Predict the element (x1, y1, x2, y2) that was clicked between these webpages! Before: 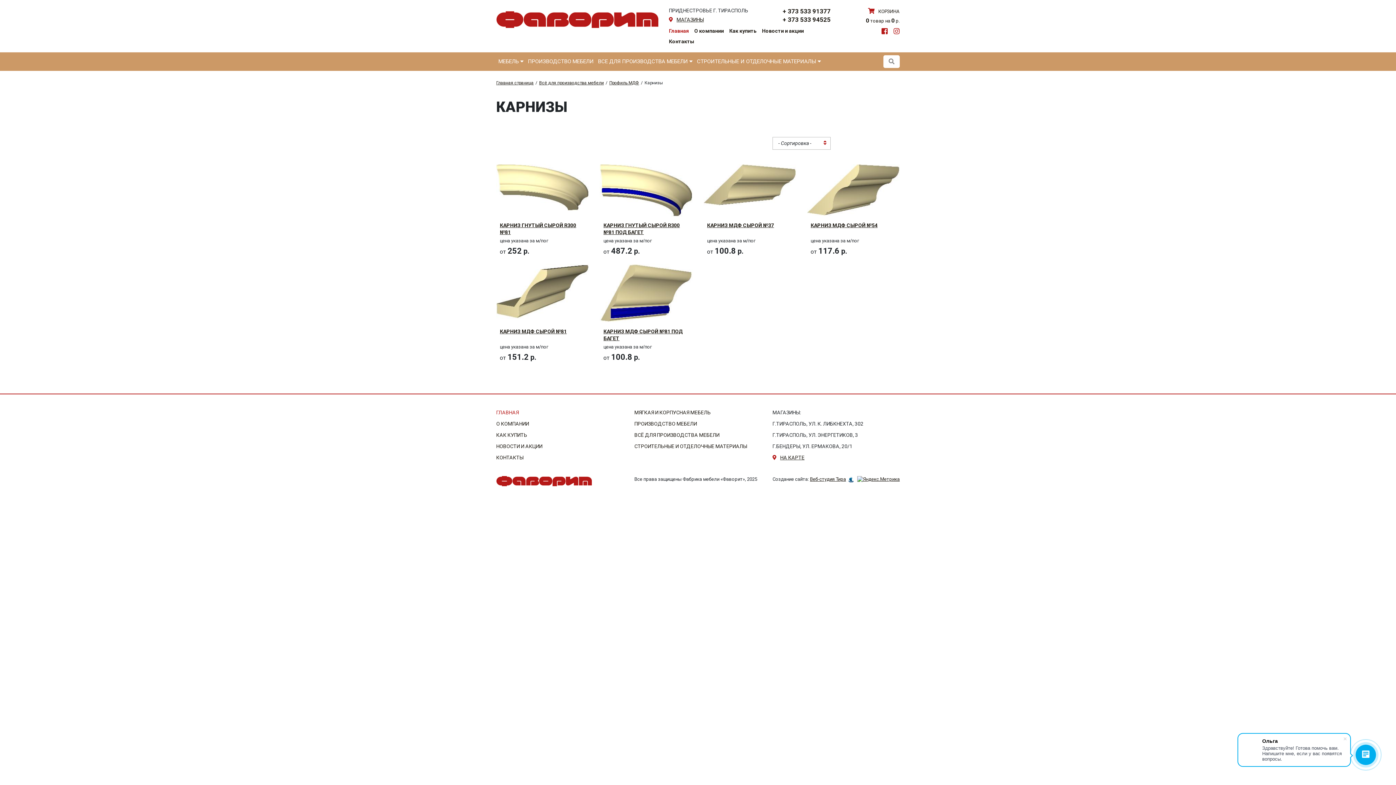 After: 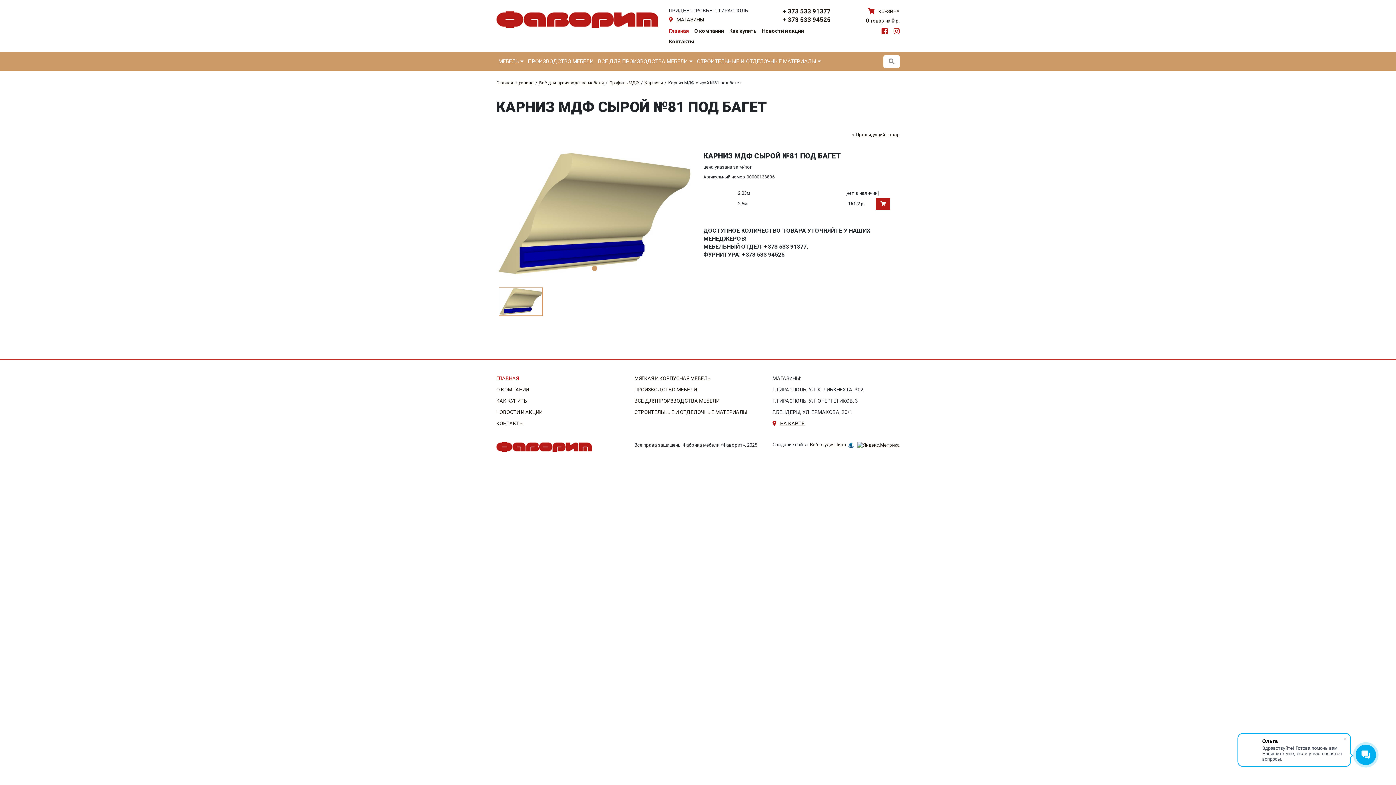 Action: bbox: (600, 289, 692, 296)